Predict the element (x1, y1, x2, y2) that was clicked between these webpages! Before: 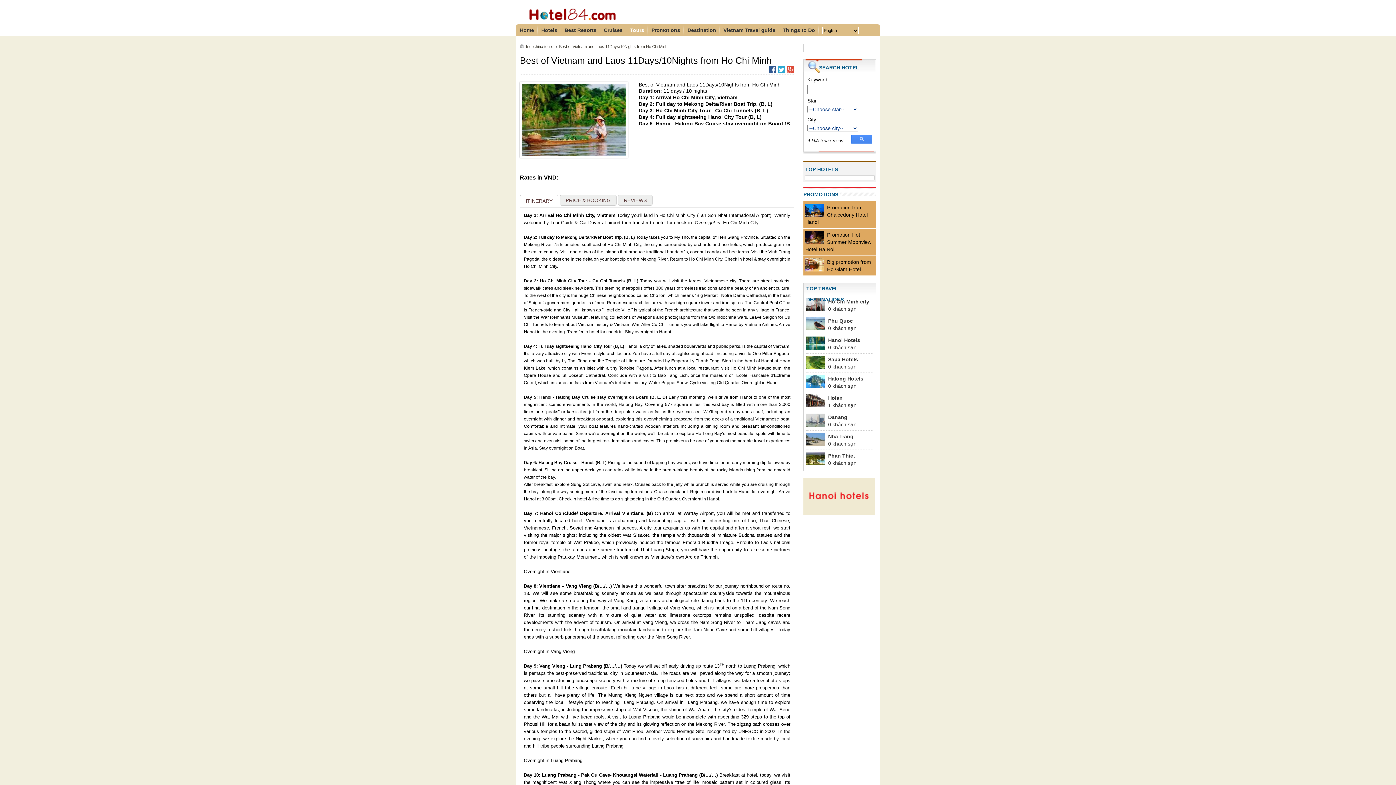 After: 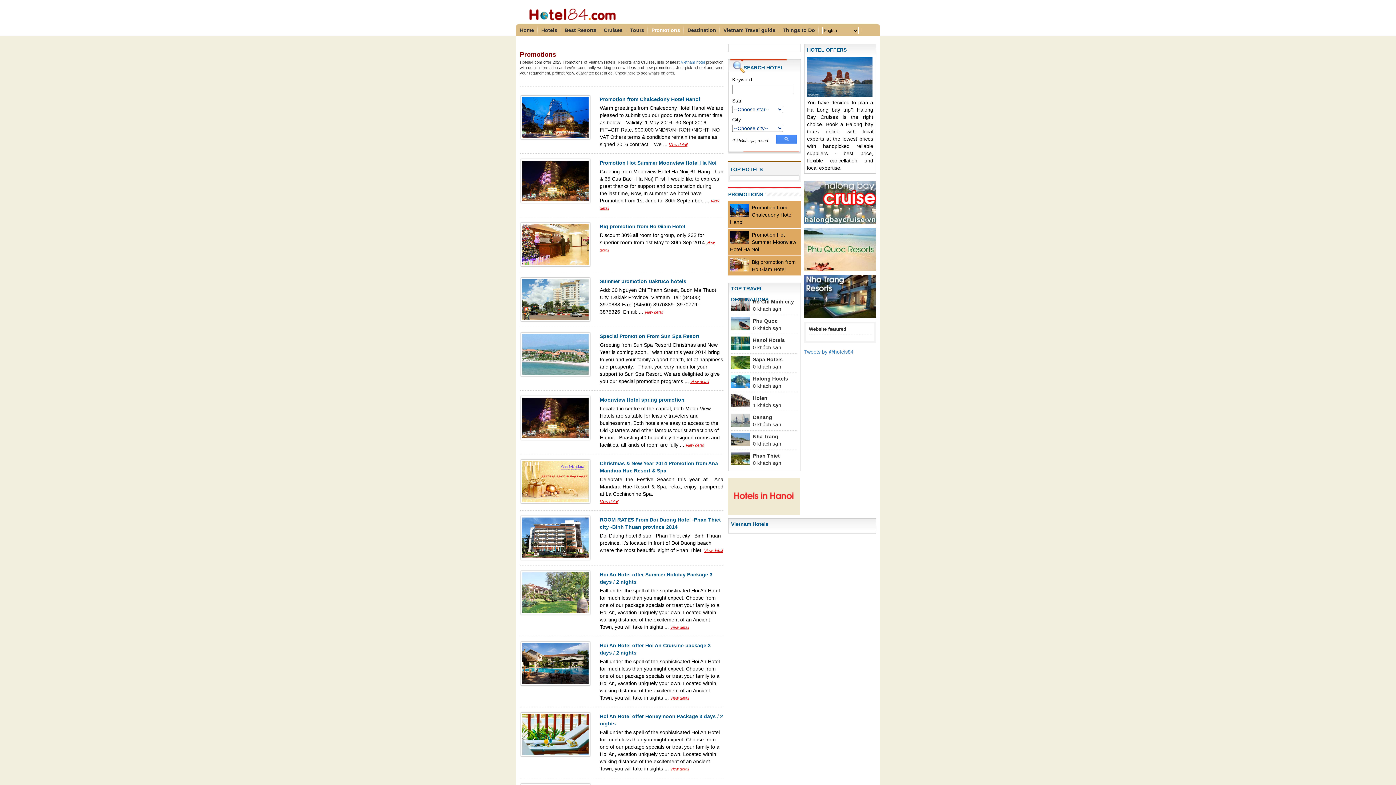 Action: bbox: (651, 24, 680, 36) label: Promotions